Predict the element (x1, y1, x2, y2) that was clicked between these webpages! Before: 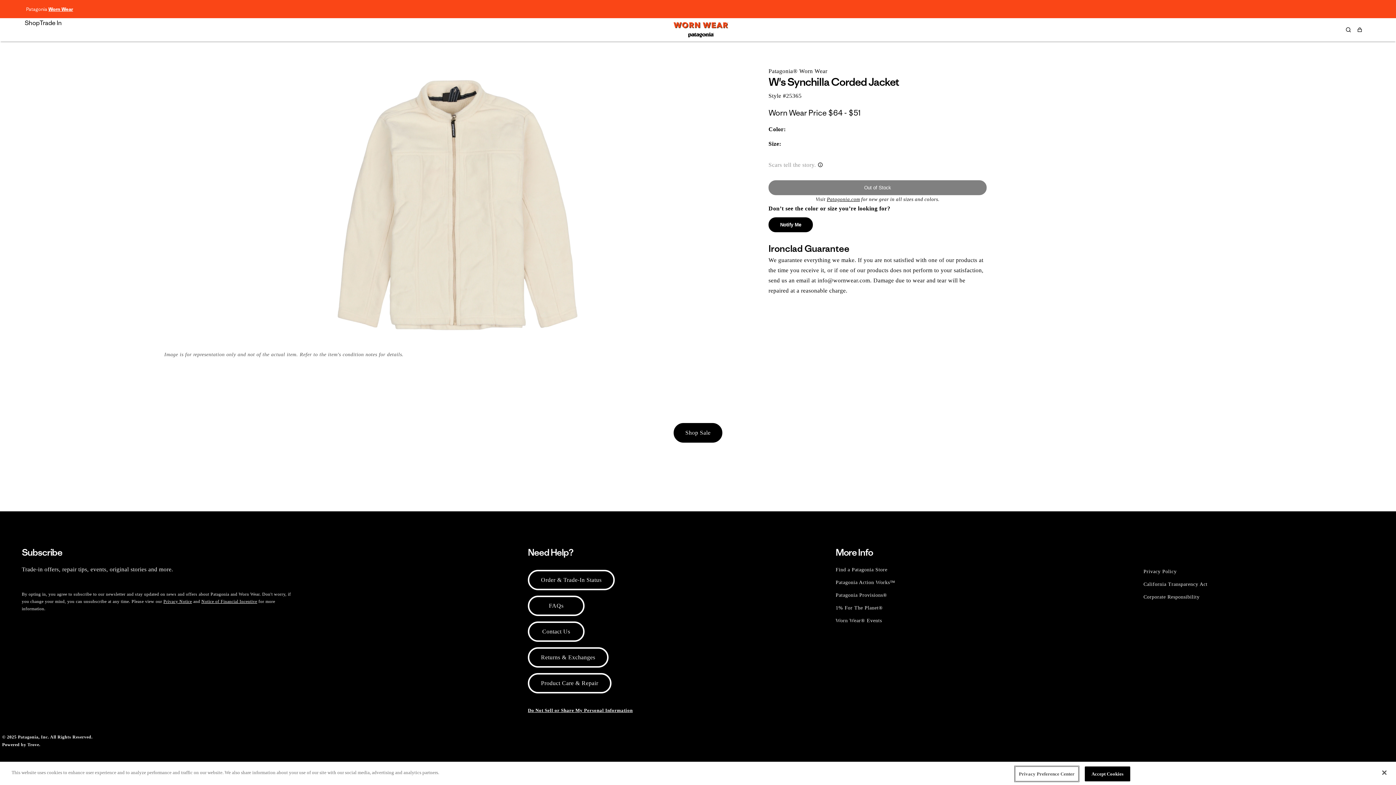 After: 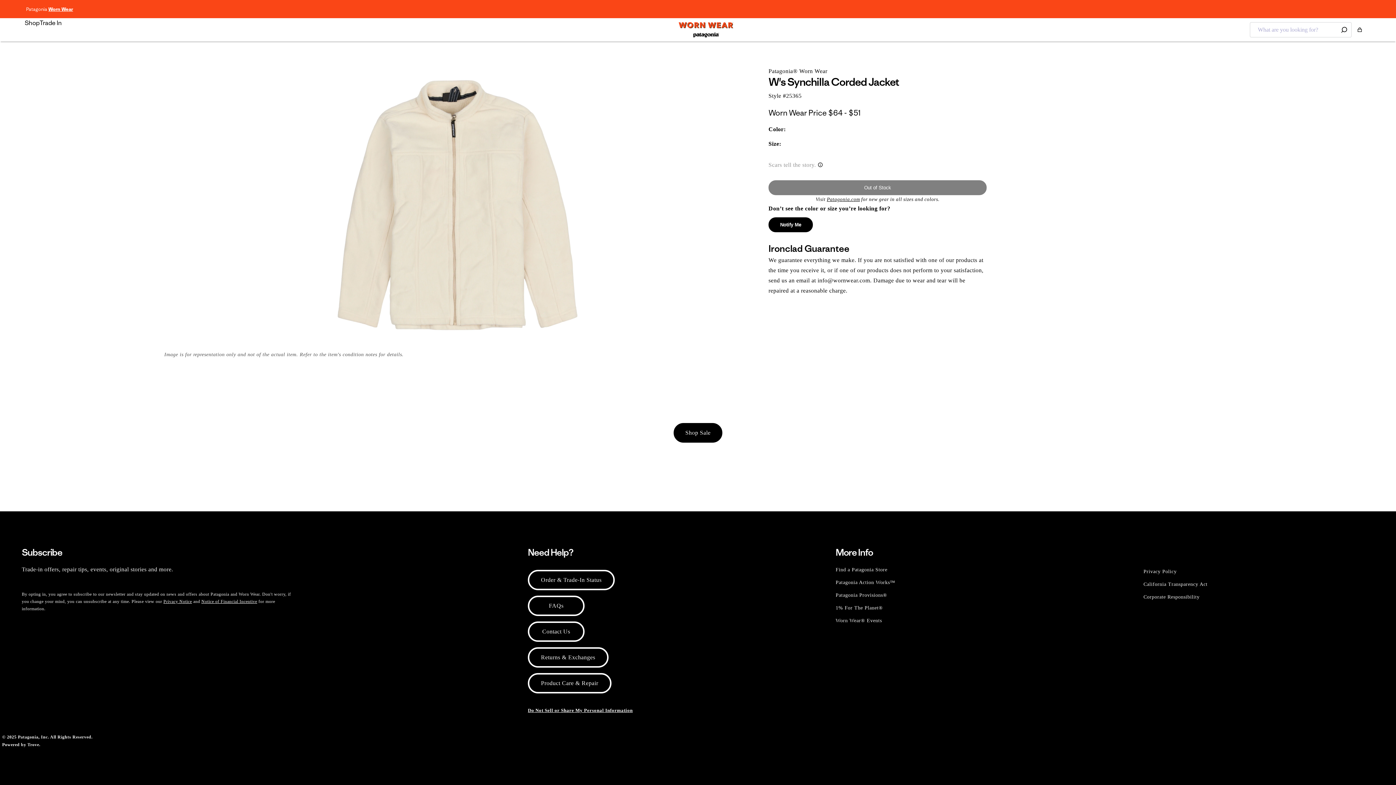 Action: label: What are you looking for? bbox: (1345, 22, 1352, 37)